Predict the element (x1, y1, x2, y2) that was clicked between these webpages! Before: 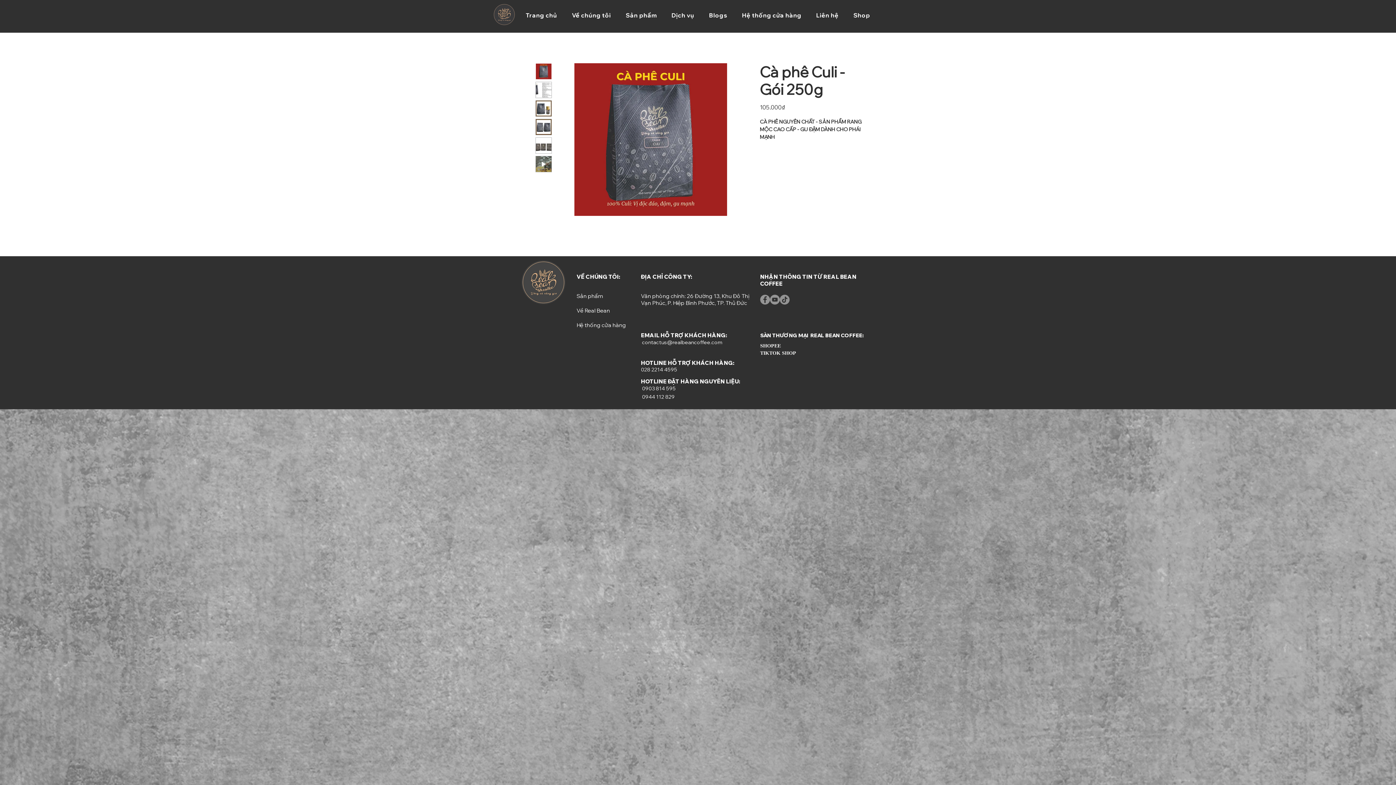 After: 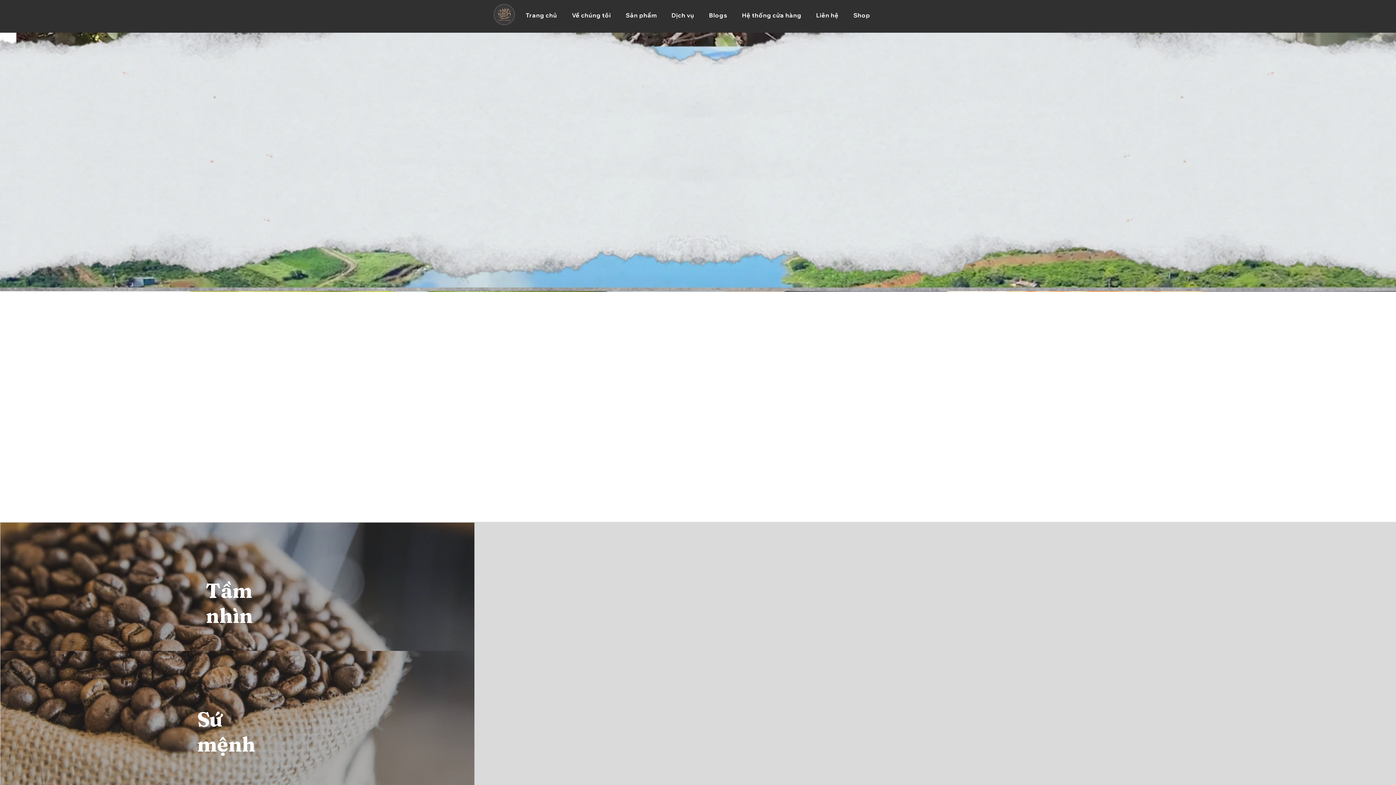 Action: label: Về chúng tôi bbox: (566, 8, 617, 22)